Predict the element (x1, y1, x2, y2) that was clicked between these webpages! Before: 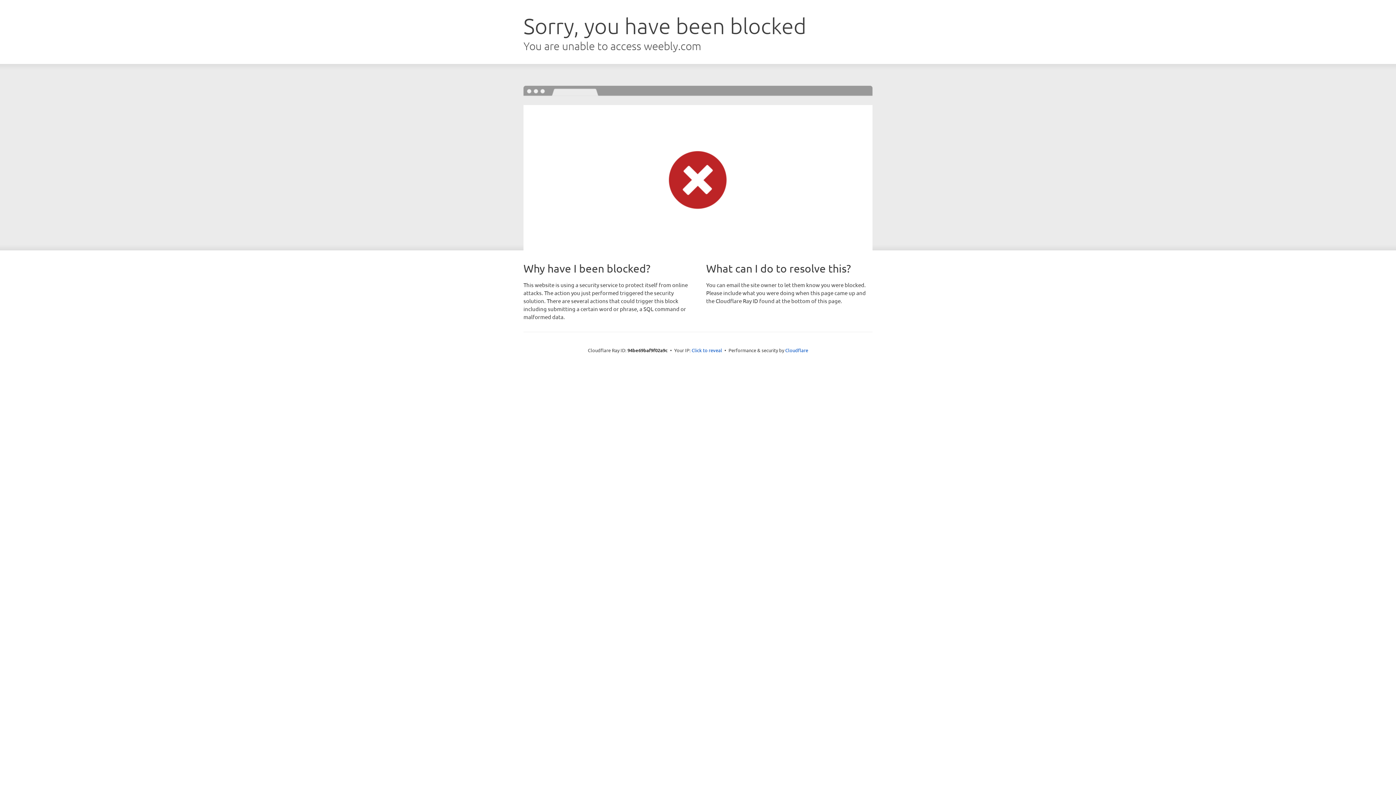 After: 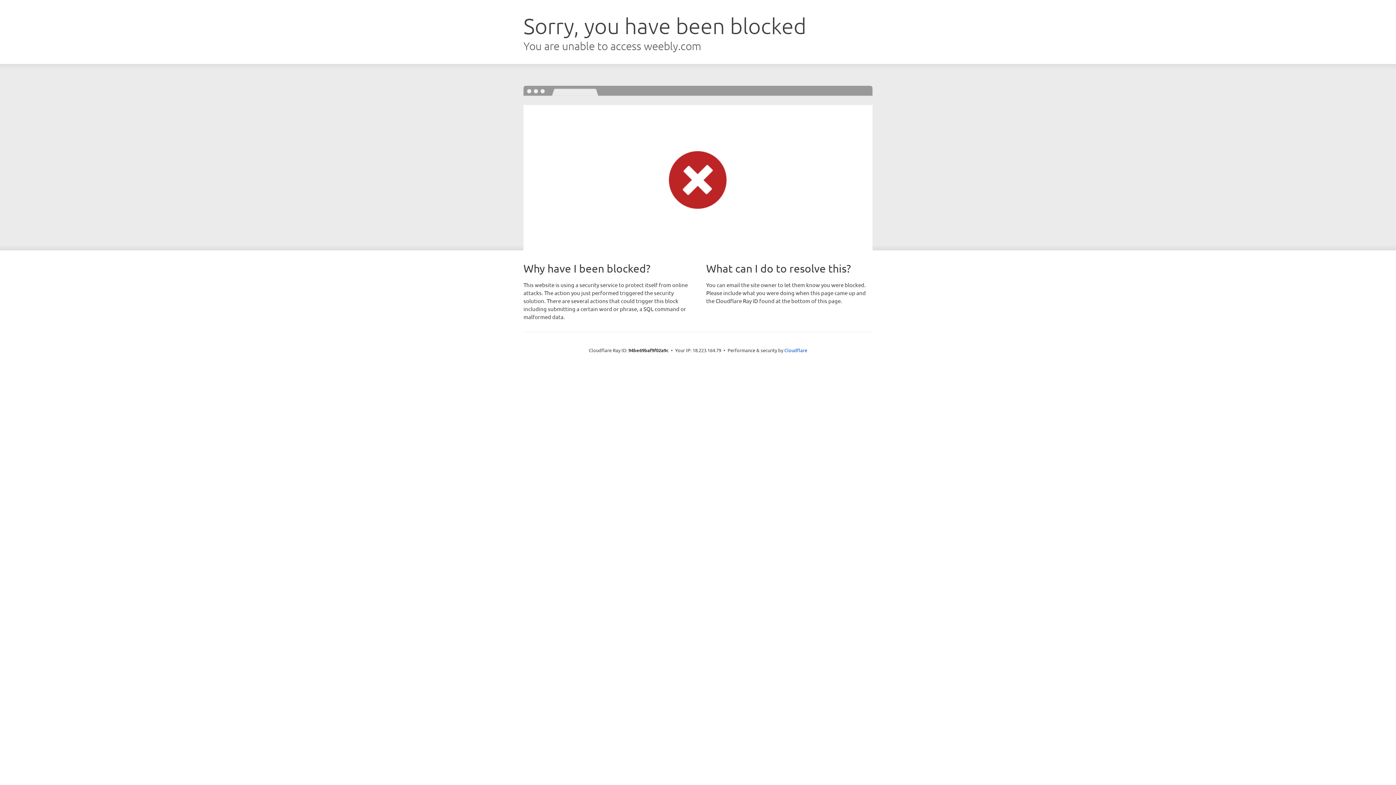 Action: bbox: (691, 346, 722, 353) label: Click to reveal